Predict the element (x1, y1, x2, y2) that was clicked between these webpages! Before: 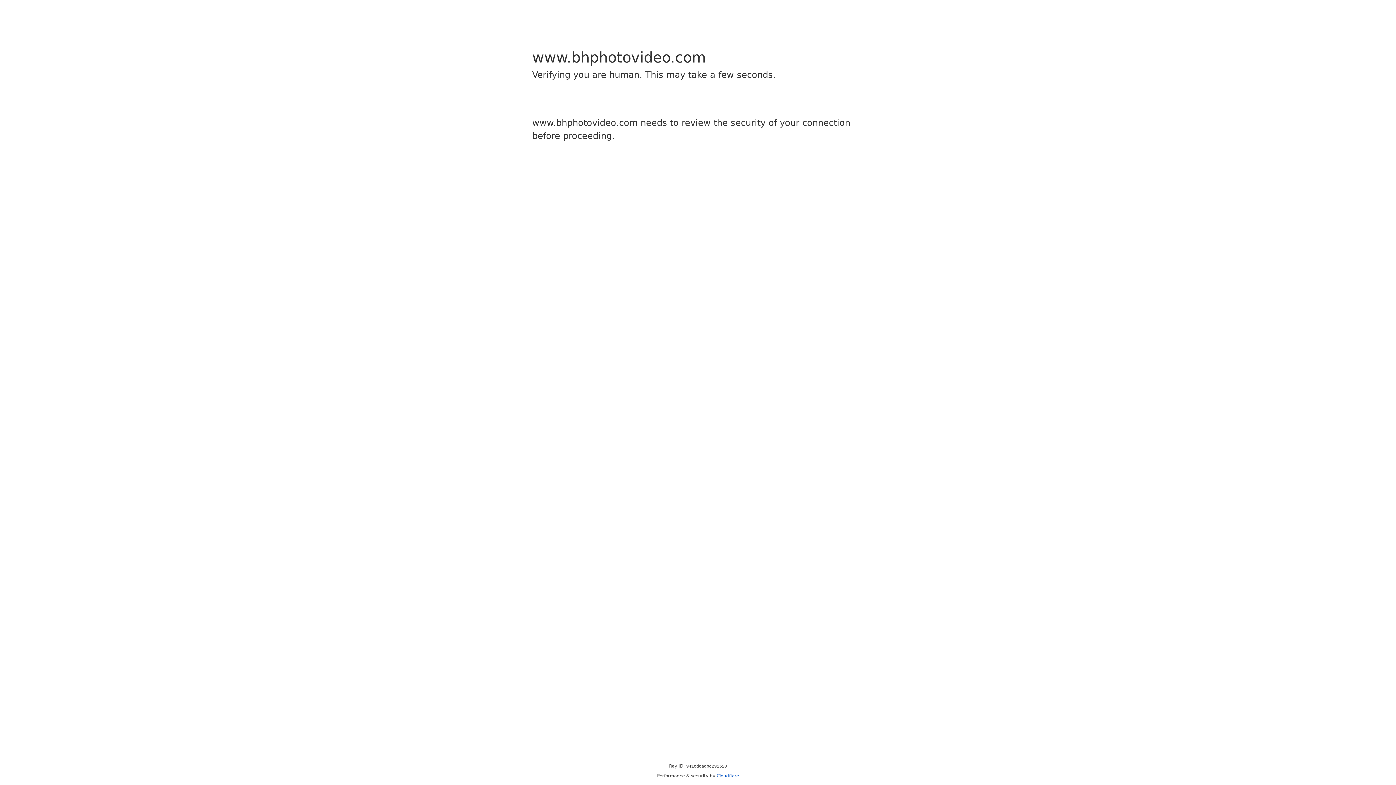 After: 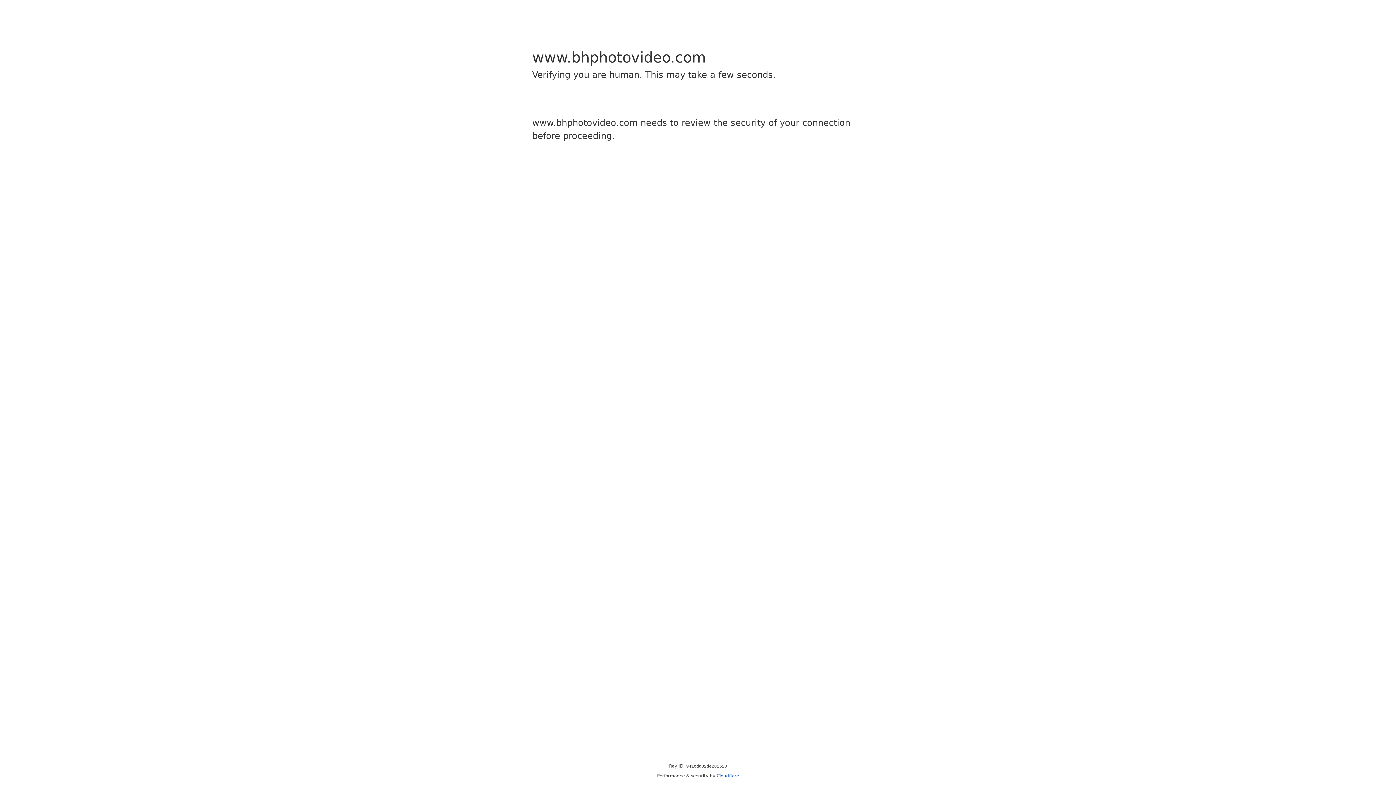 Action: bbox: (716, 773, 739, 778) label: Cloudflare